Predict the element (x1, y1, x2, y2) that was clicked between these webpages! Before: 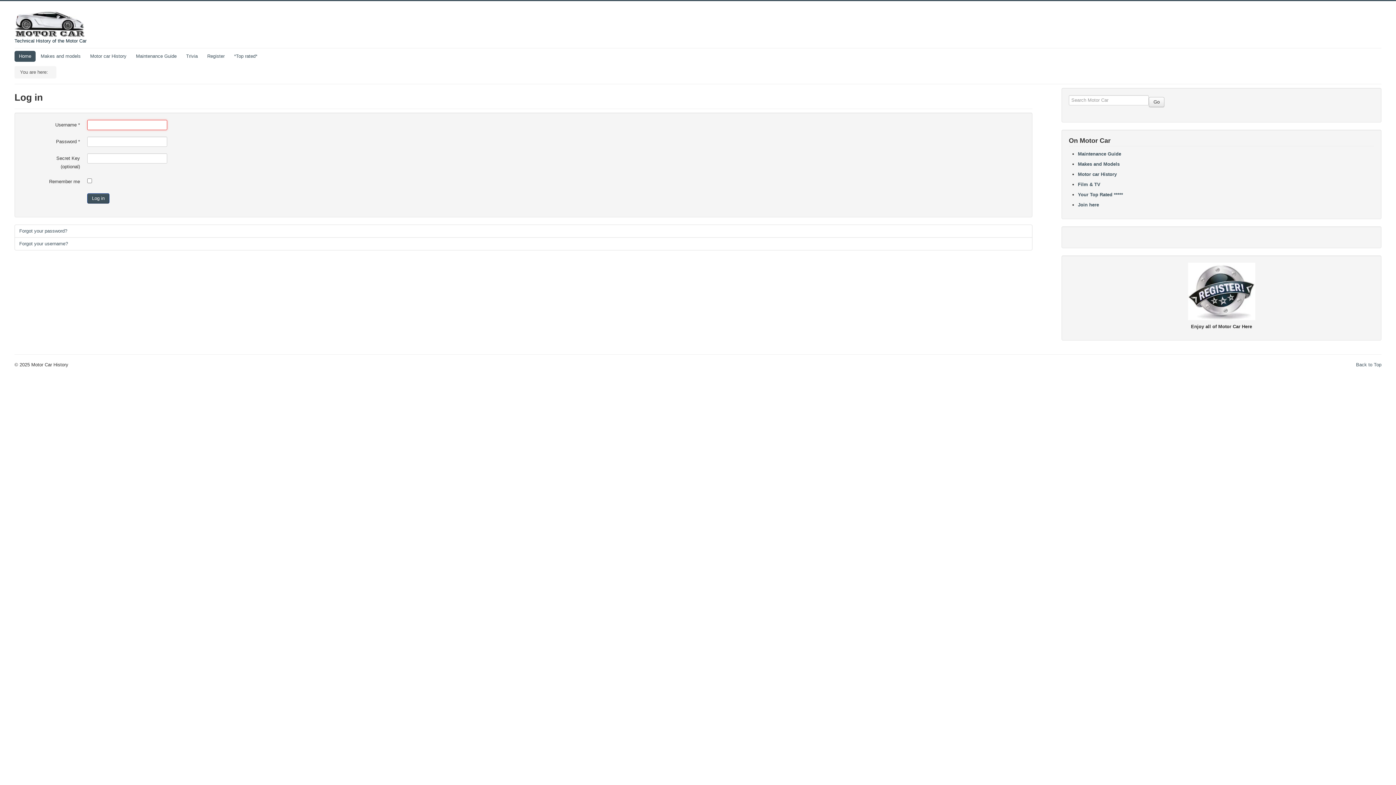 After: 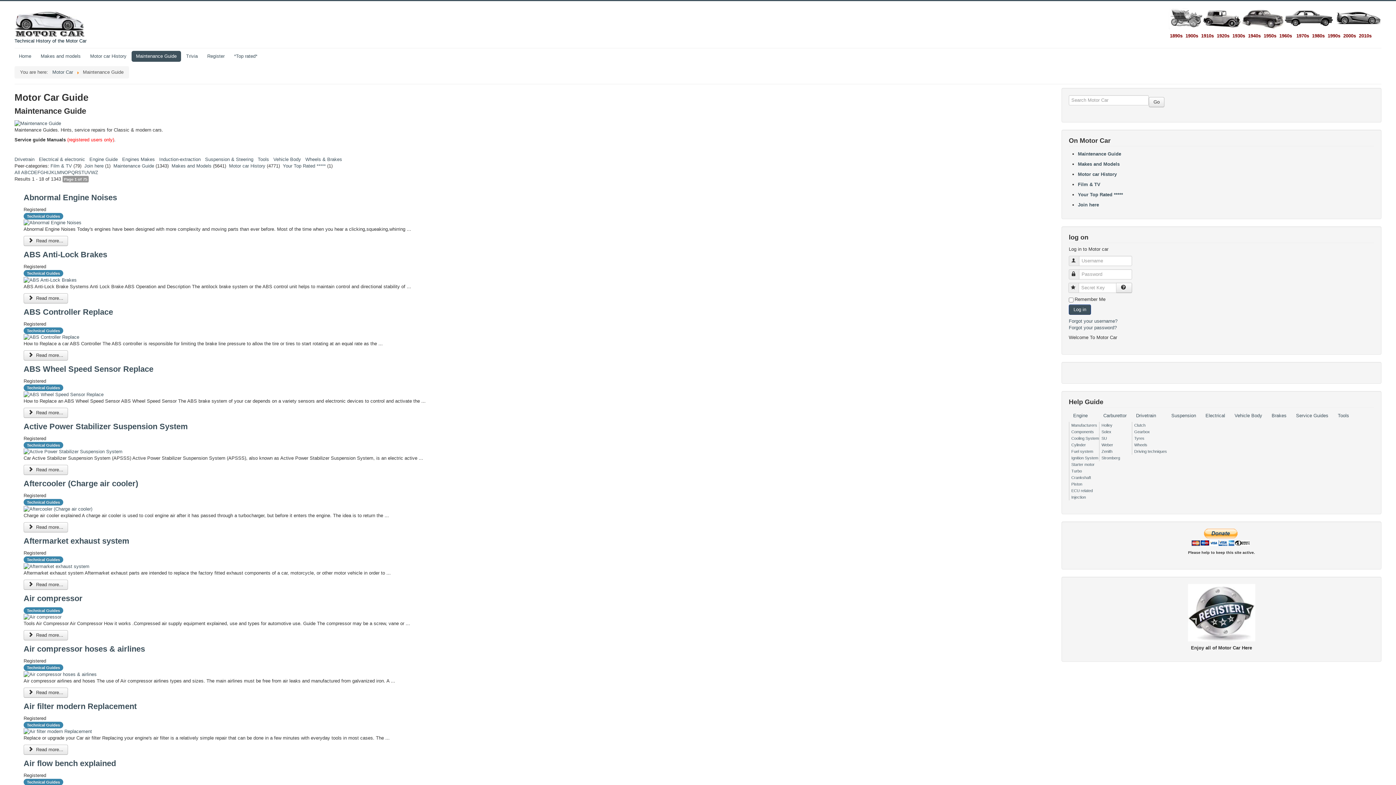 Action: bbox: (131, 50, 181, 61) label: Maintenance Guide